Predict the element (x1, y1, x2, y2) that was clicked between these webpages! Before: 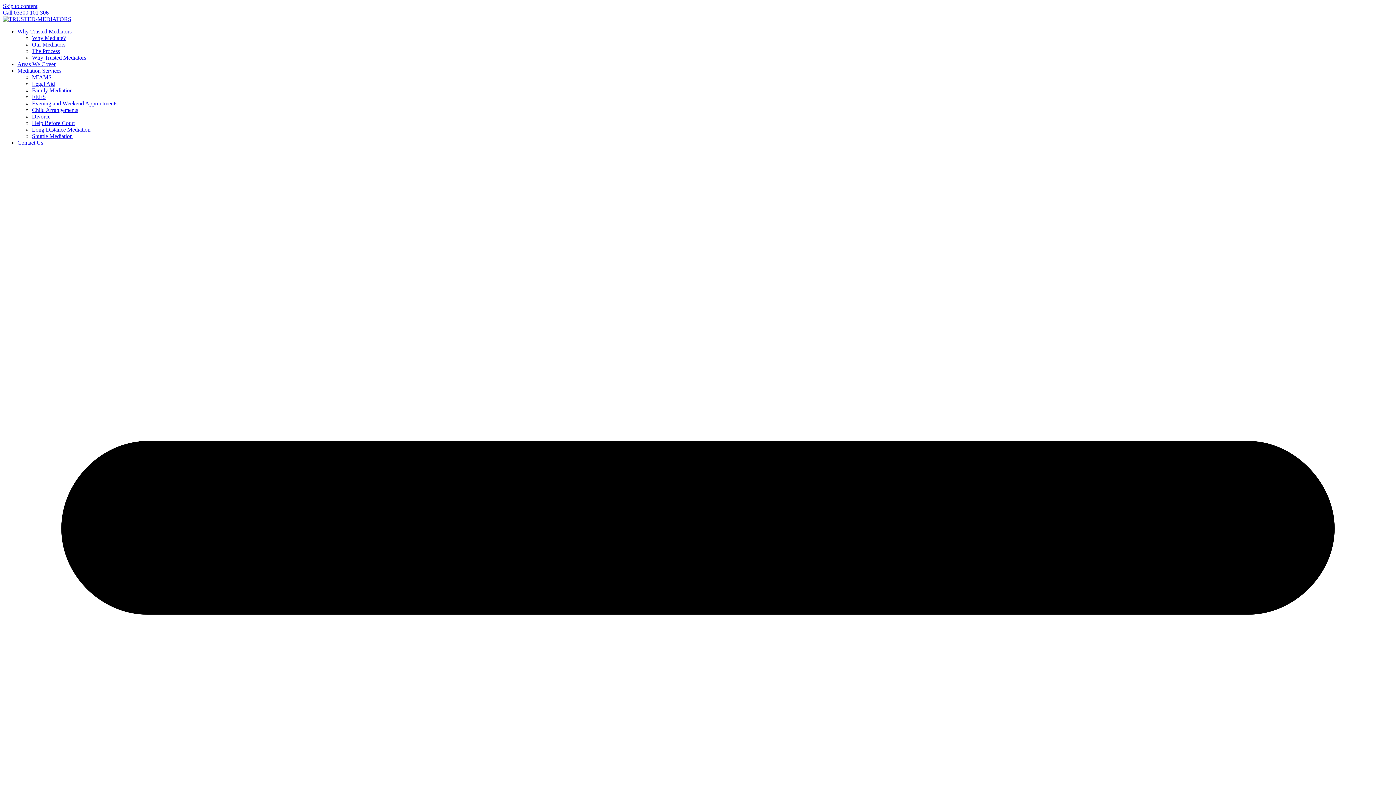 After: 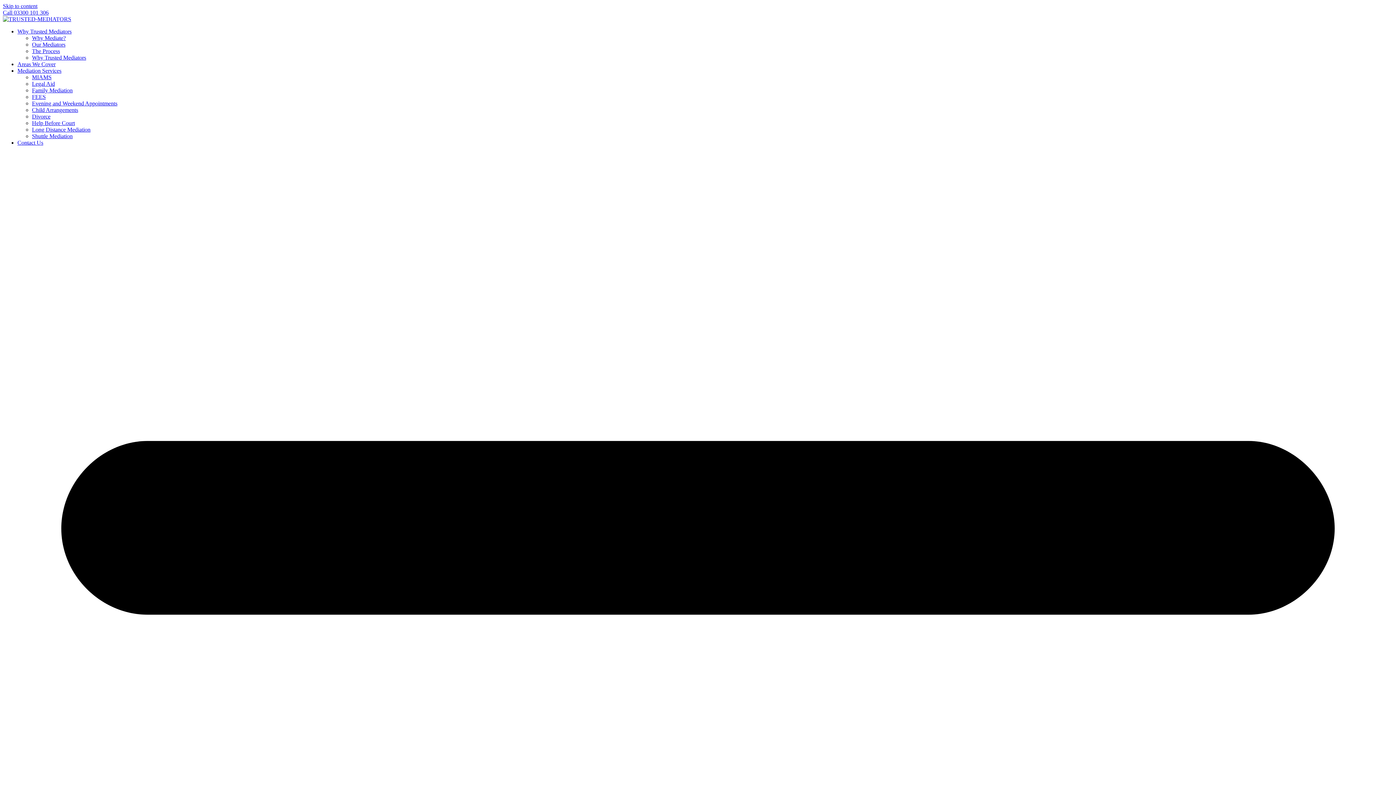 Action: label: Why Trusted Mediators bbox: (17, 28, 71, 34)